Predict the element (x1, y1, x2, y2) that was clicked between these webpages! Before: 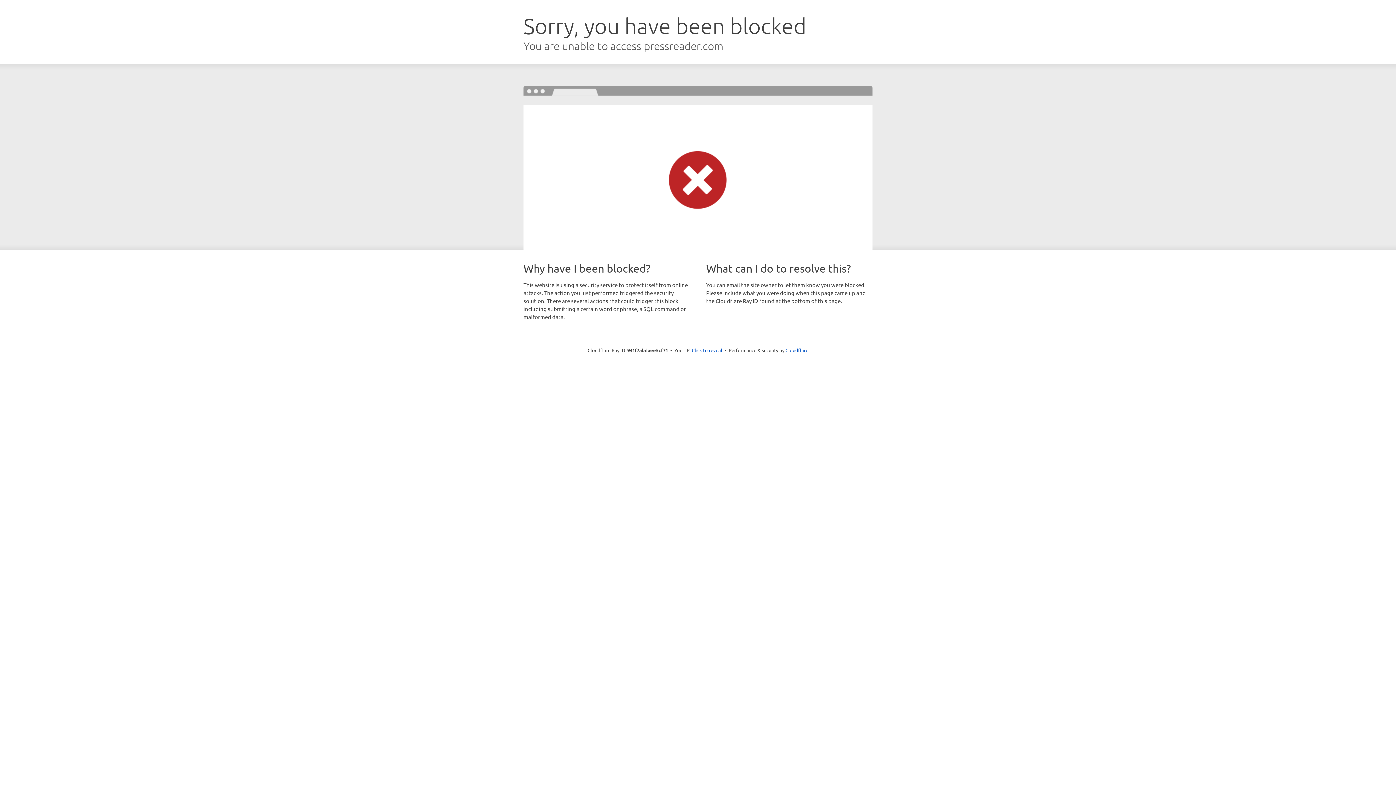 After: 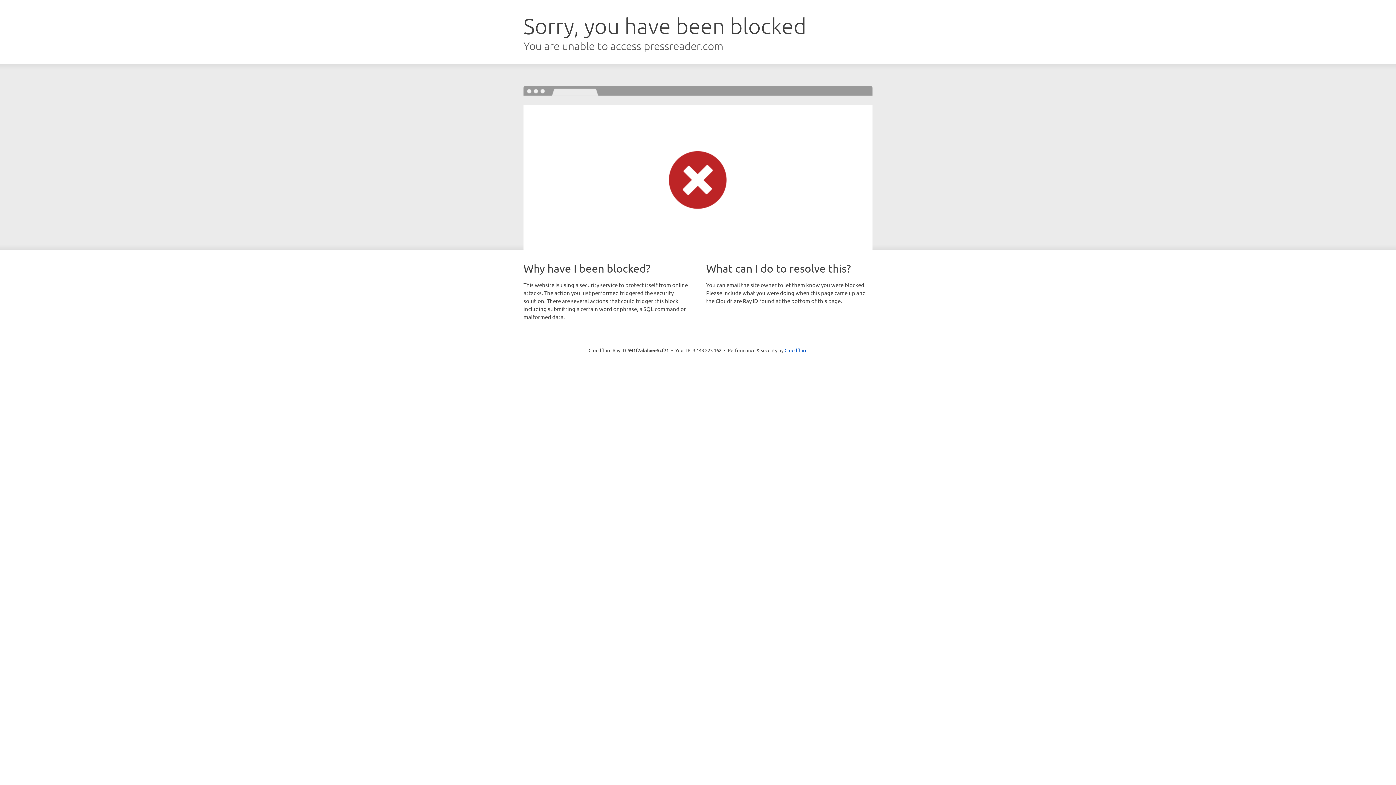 Action: label: Click to reveal bbox: (692, 346, 722, 353)